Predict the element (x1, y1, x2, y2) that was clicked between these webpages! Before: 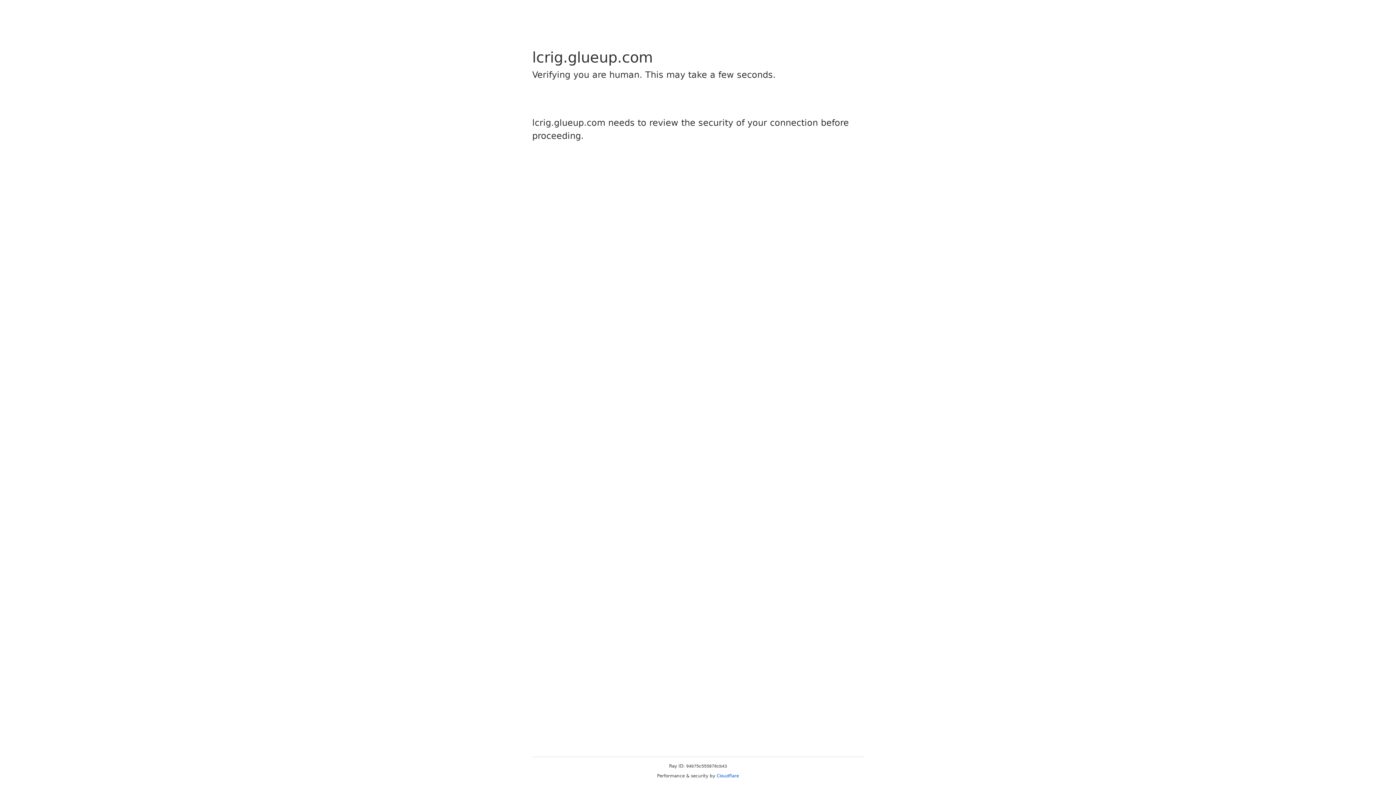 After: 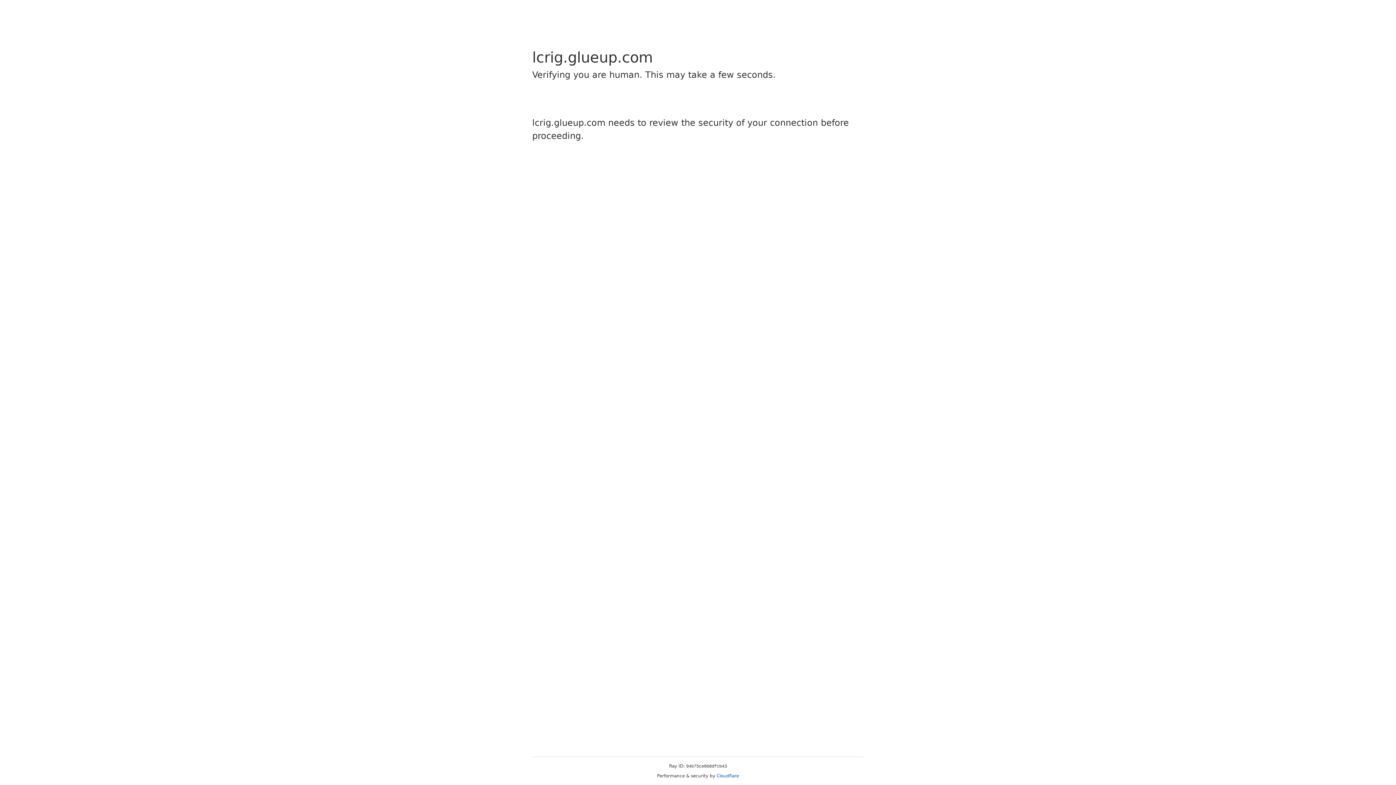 Action: label: Cloudflare bbox: (716, 773, 739, 778)